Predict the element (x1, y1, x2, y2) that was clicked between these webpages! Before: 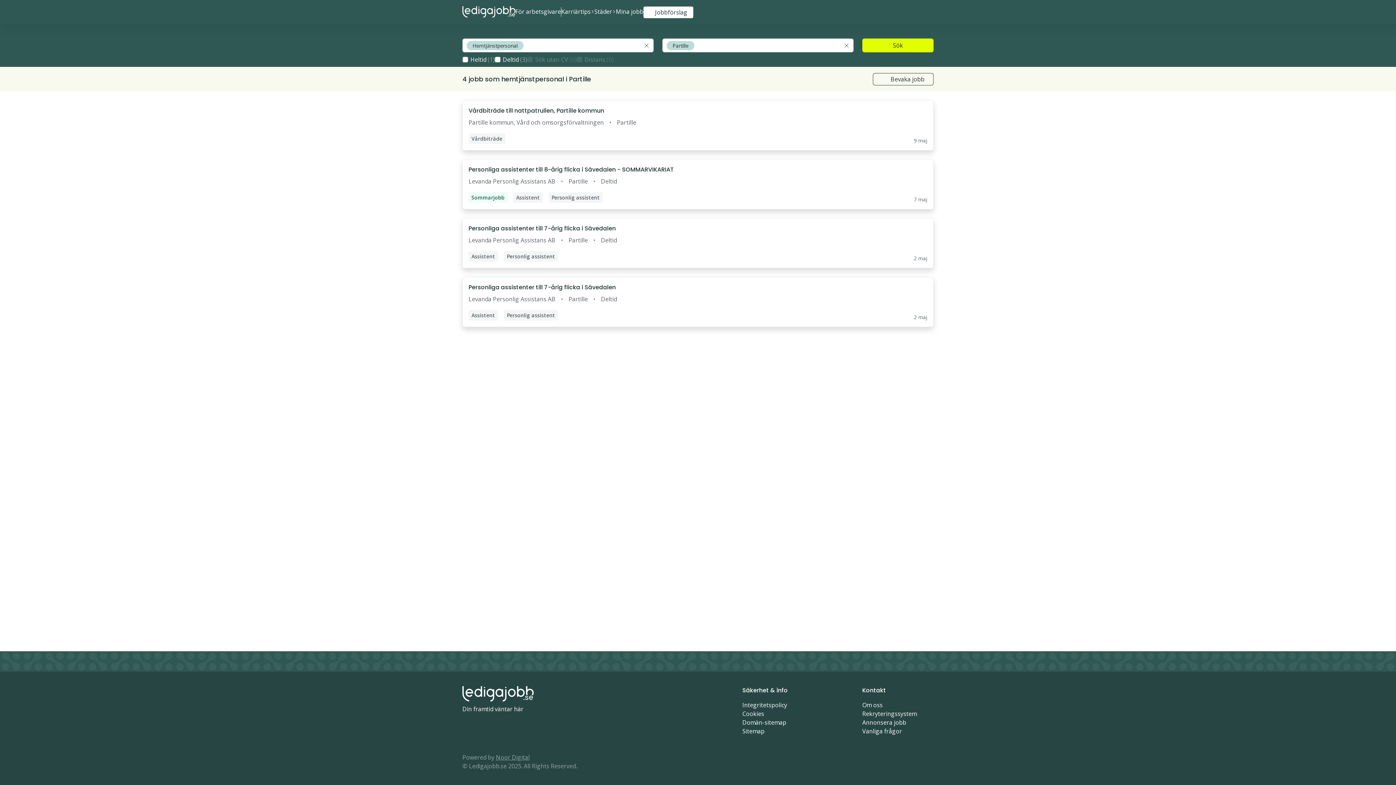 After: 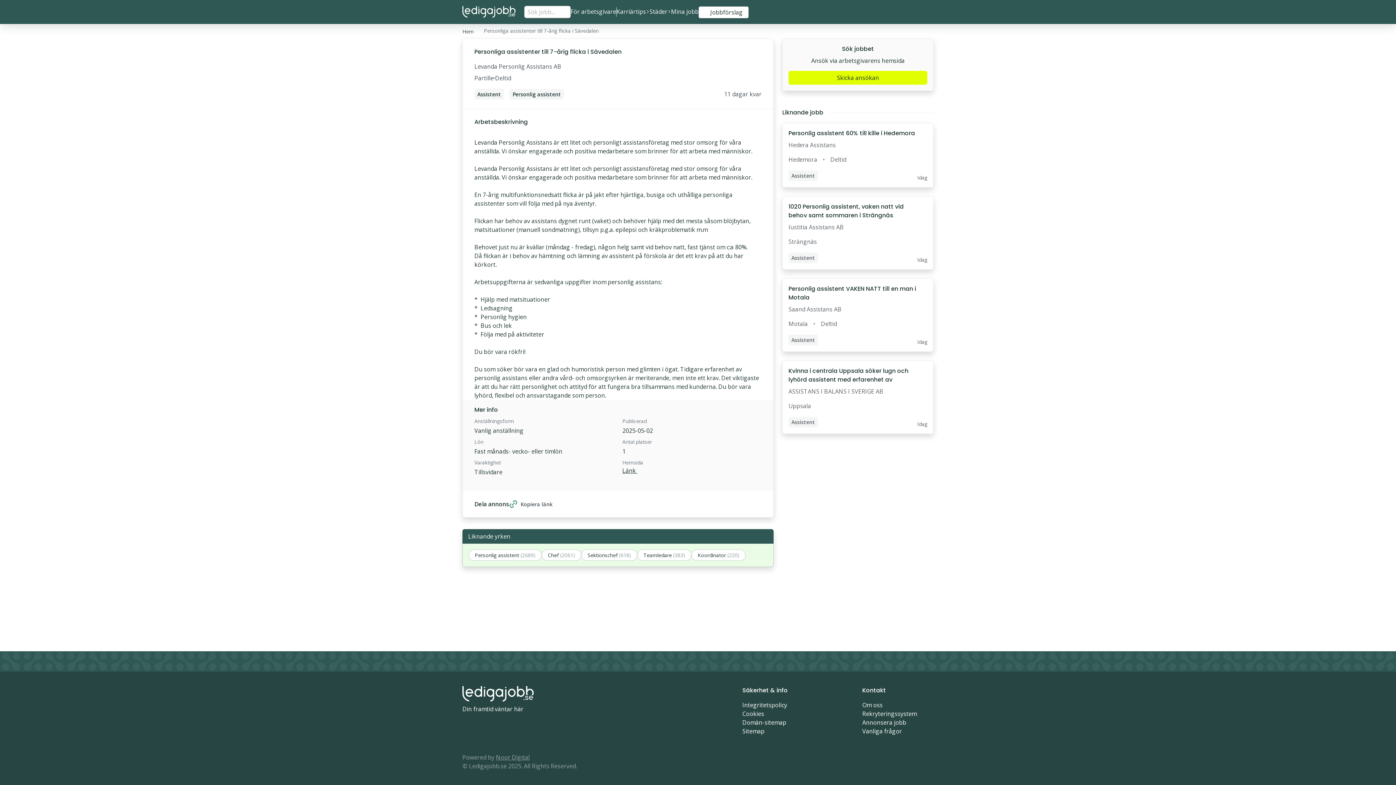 Action: label: Personliga assistenter till 7-årig flicka i Sävedalen bbox: (468, 224, 616, 233)